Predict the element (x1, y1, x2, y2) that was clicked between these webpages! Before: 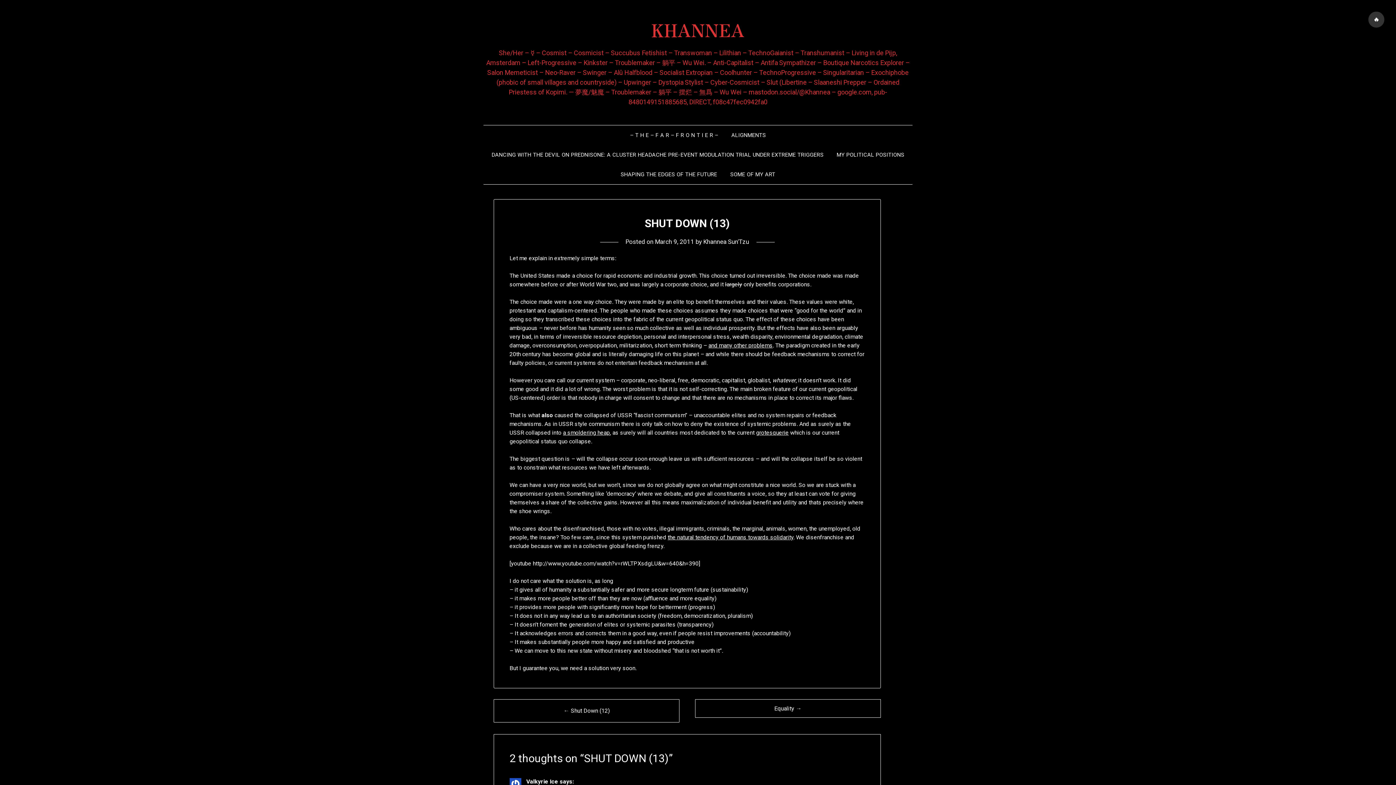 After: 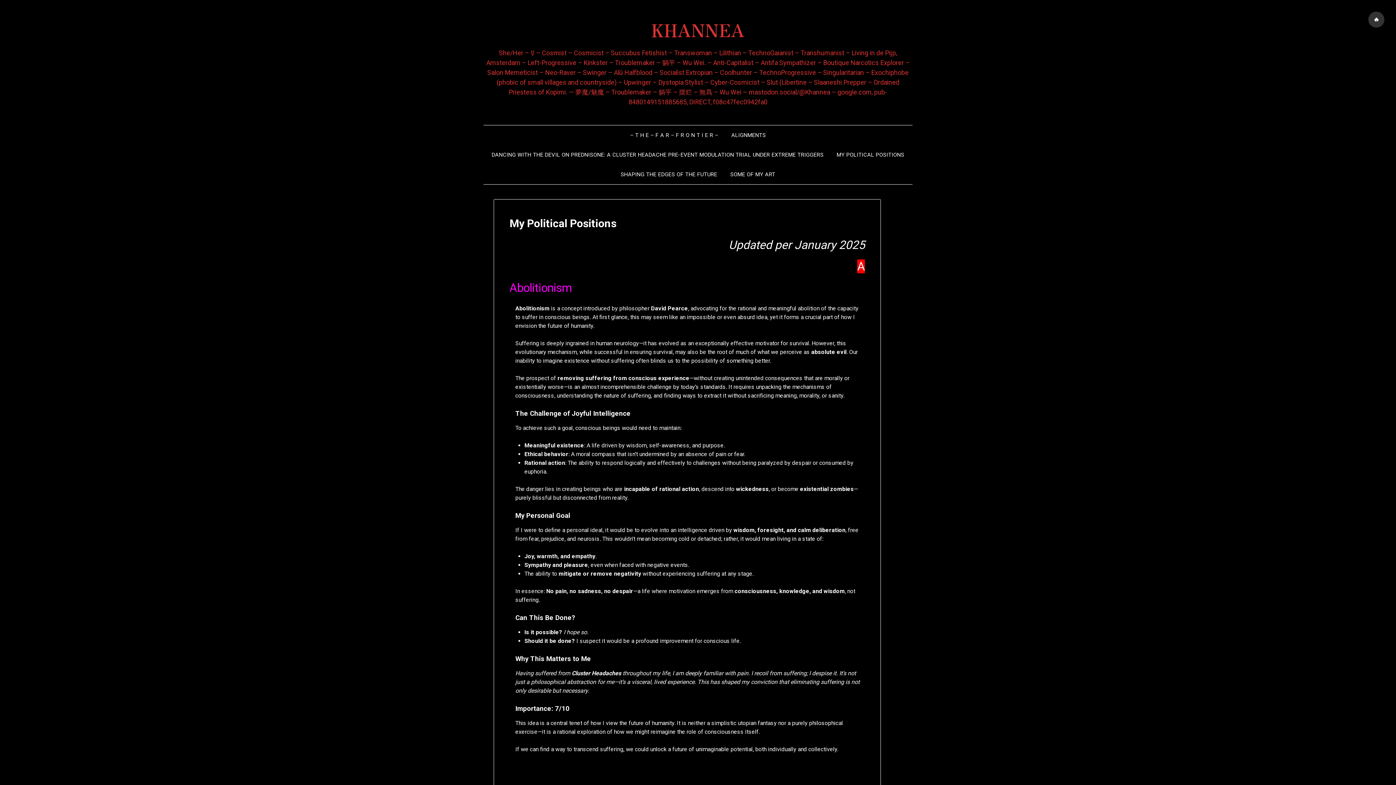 Action: label: MY POLITICAL POSITIONS bbox: (831, 145, 910, 164)